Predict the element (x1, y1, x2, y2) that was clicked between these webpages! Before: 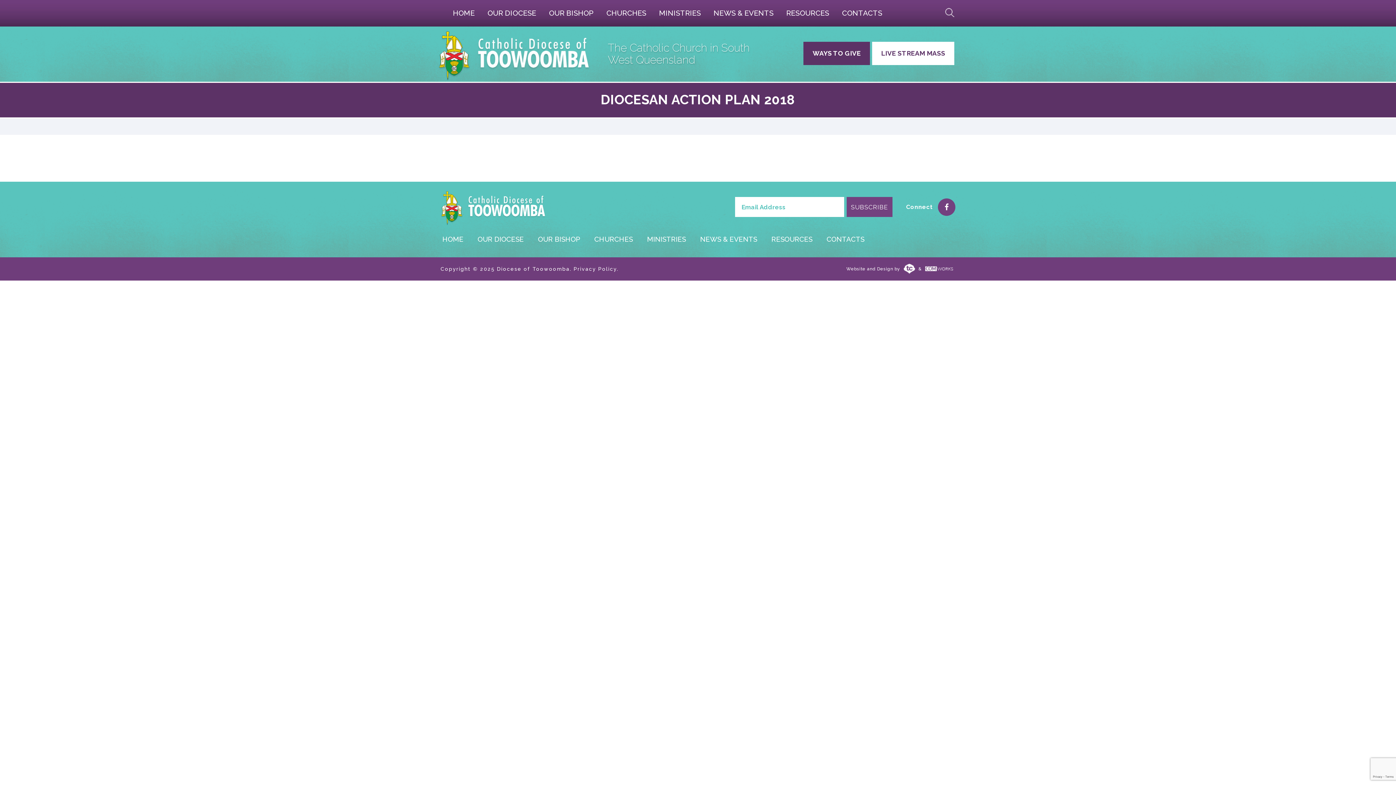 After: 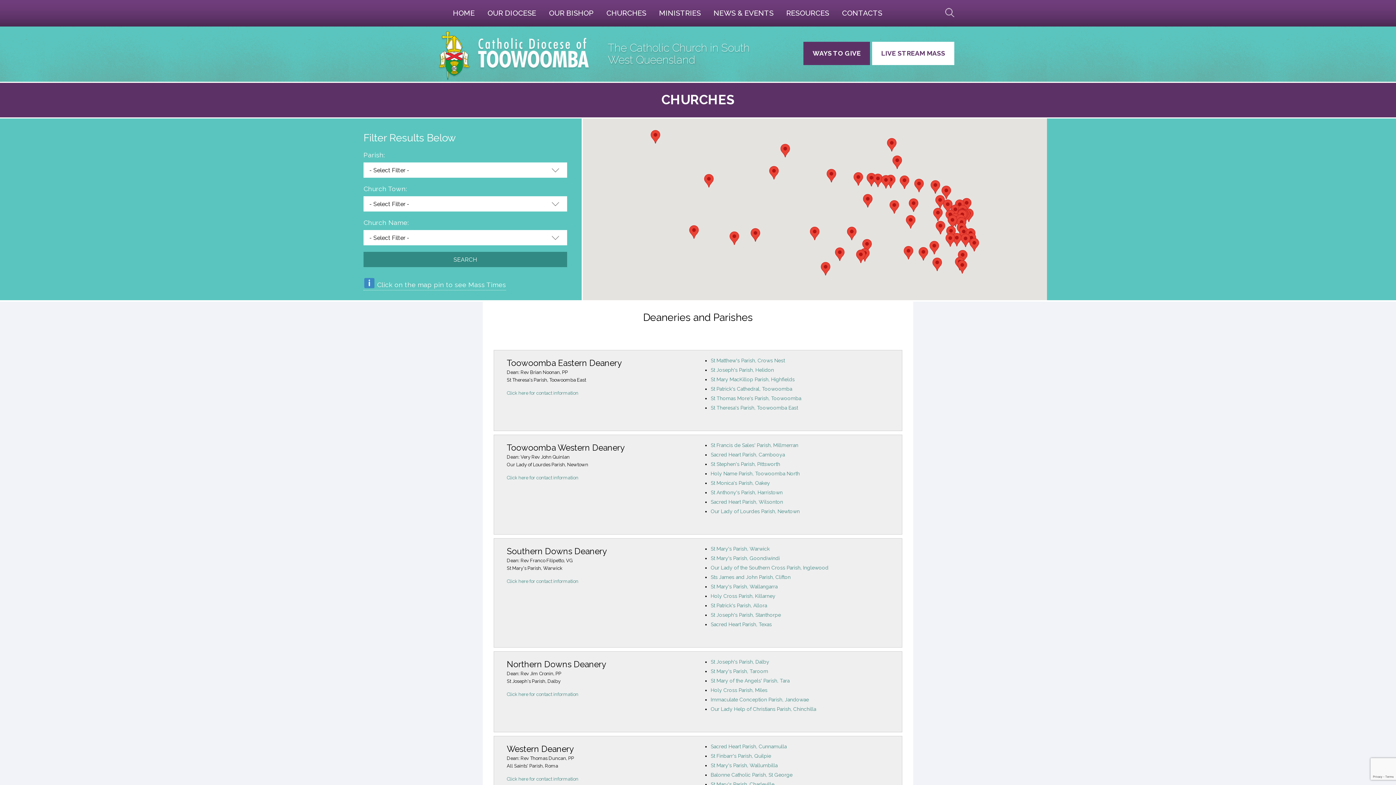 Action: bbox: (600, 0, 653, 26) label: CHURCHES